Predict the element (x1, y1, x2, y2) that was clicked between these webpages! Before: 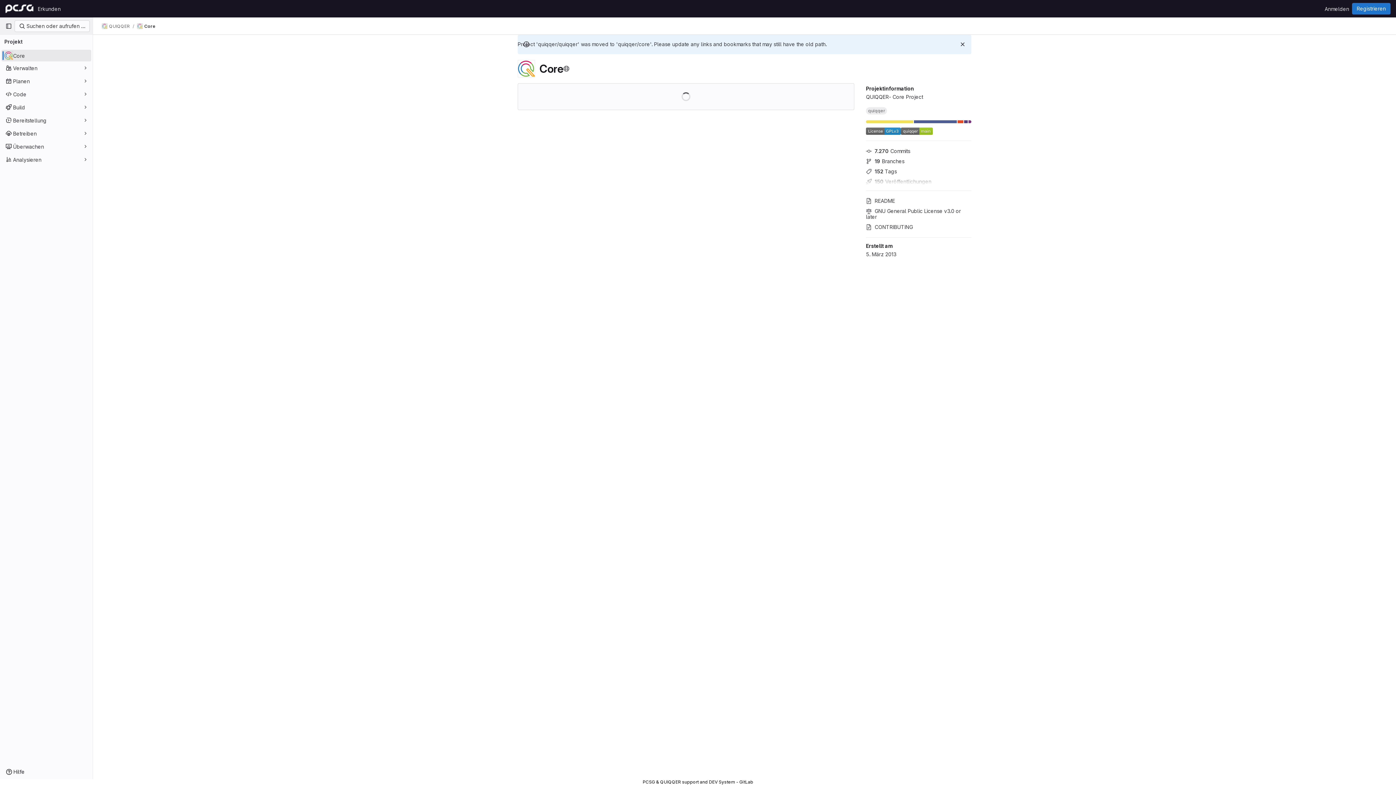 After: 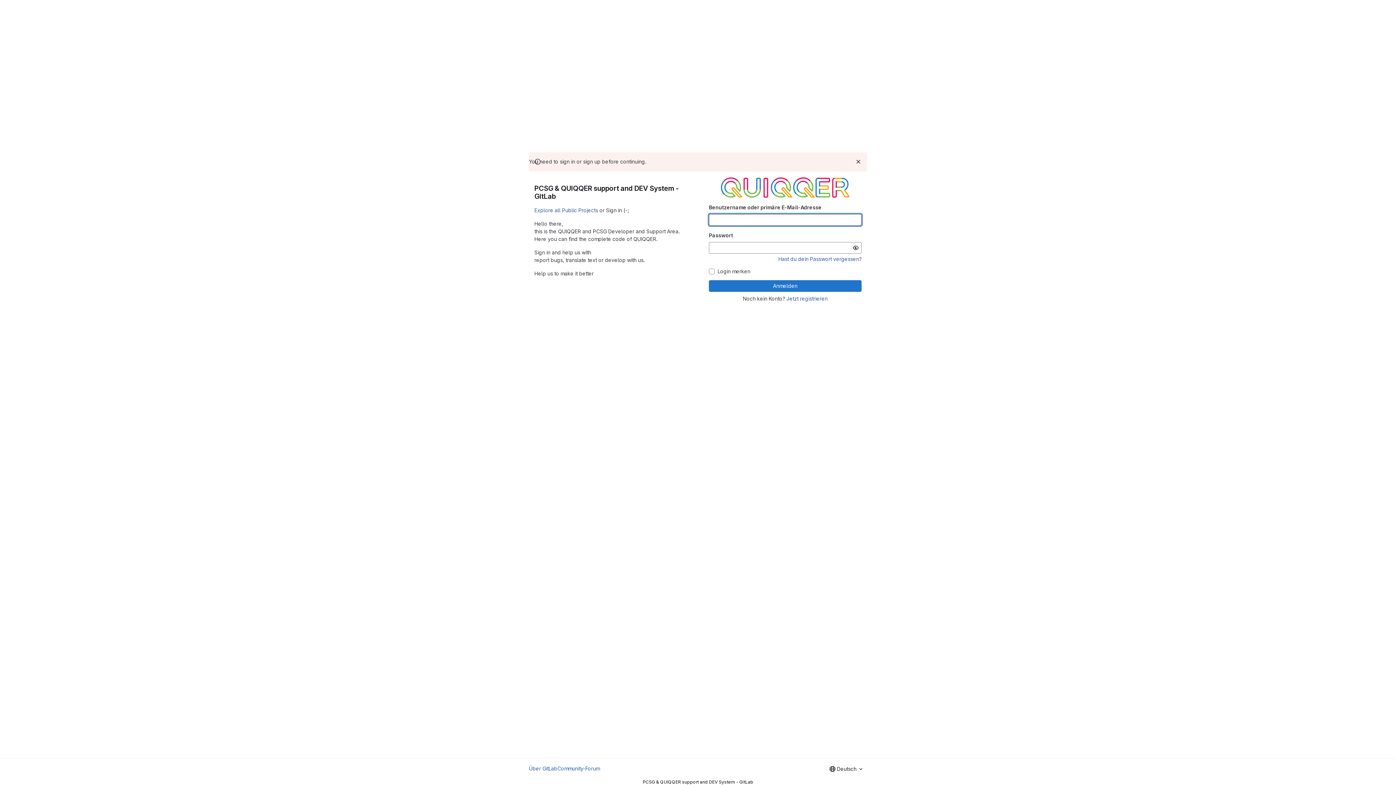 Action: label: quiqqer bbox: (866, 107, 887, 114)